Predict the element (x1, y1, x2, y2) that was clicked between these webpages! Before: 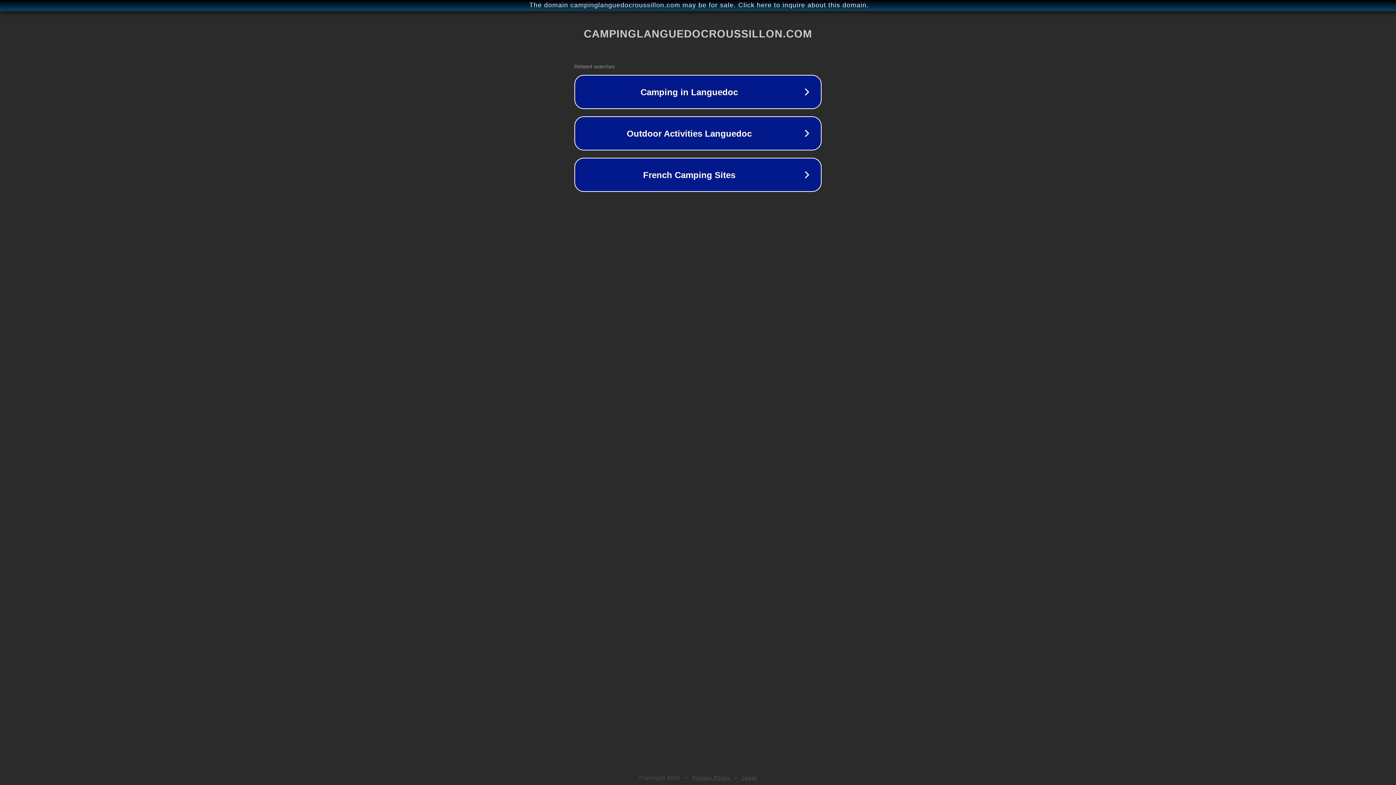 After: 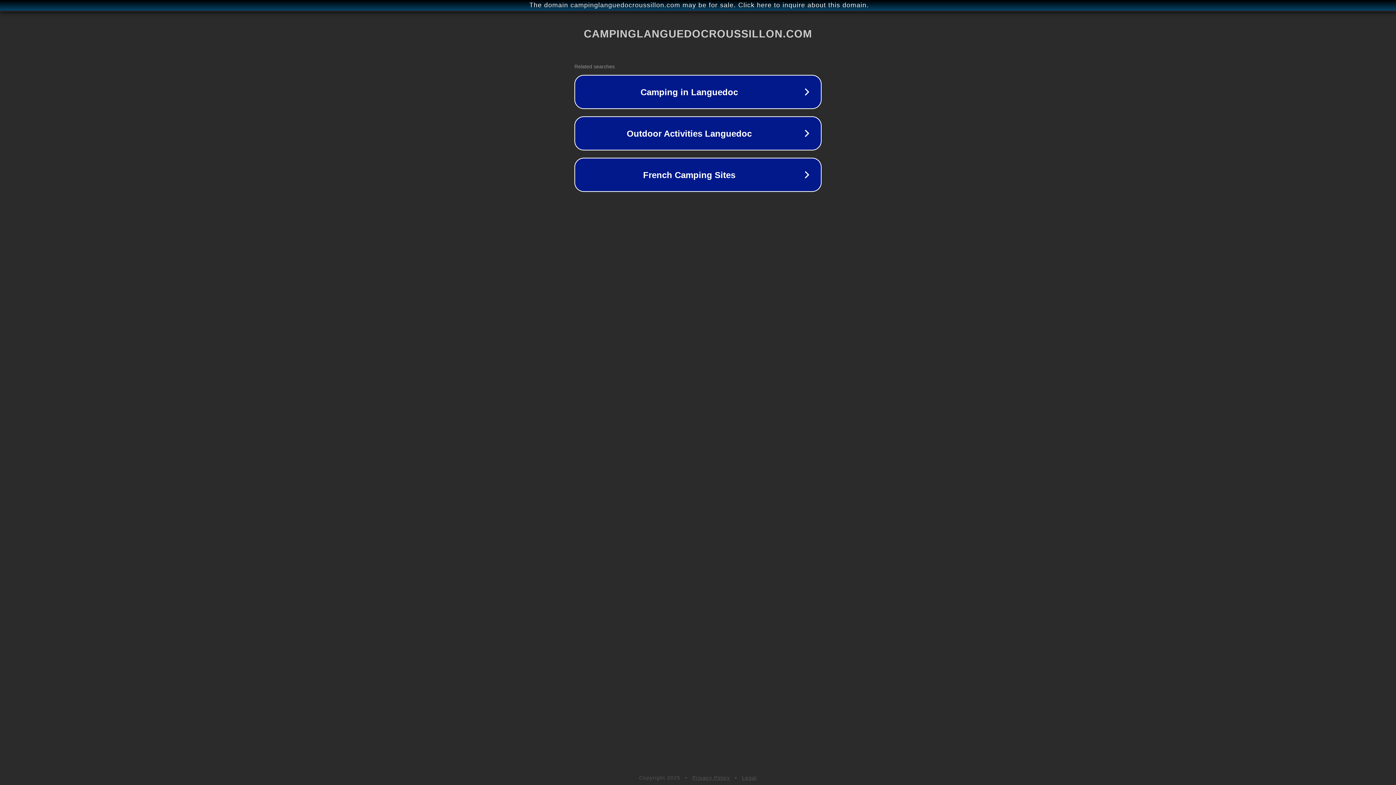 Action: label: Legal bbox: (742, 775, 757, 781)